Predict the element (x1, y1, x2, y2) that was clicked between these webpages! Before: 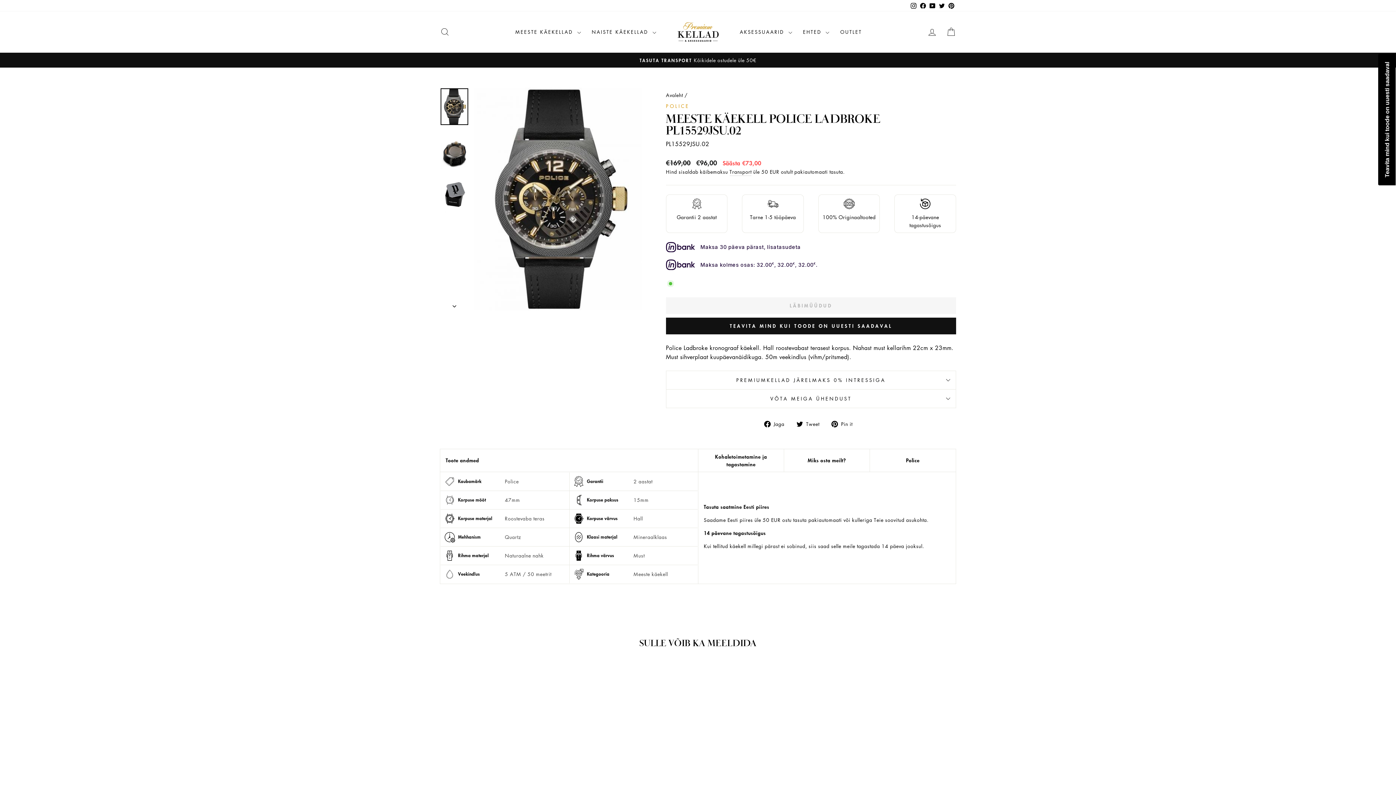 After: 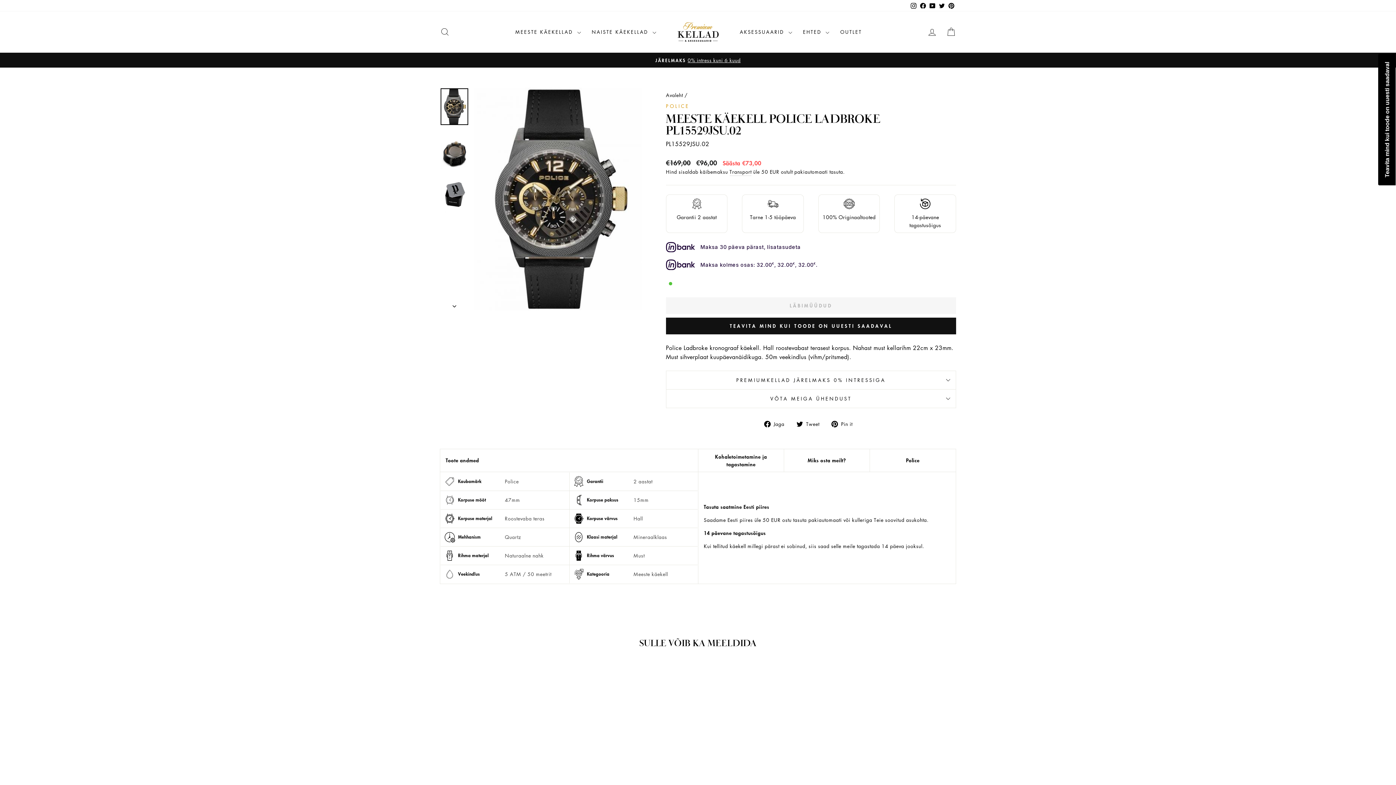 Action: bbox: (946, 0, 956, 11) label: Pinterest